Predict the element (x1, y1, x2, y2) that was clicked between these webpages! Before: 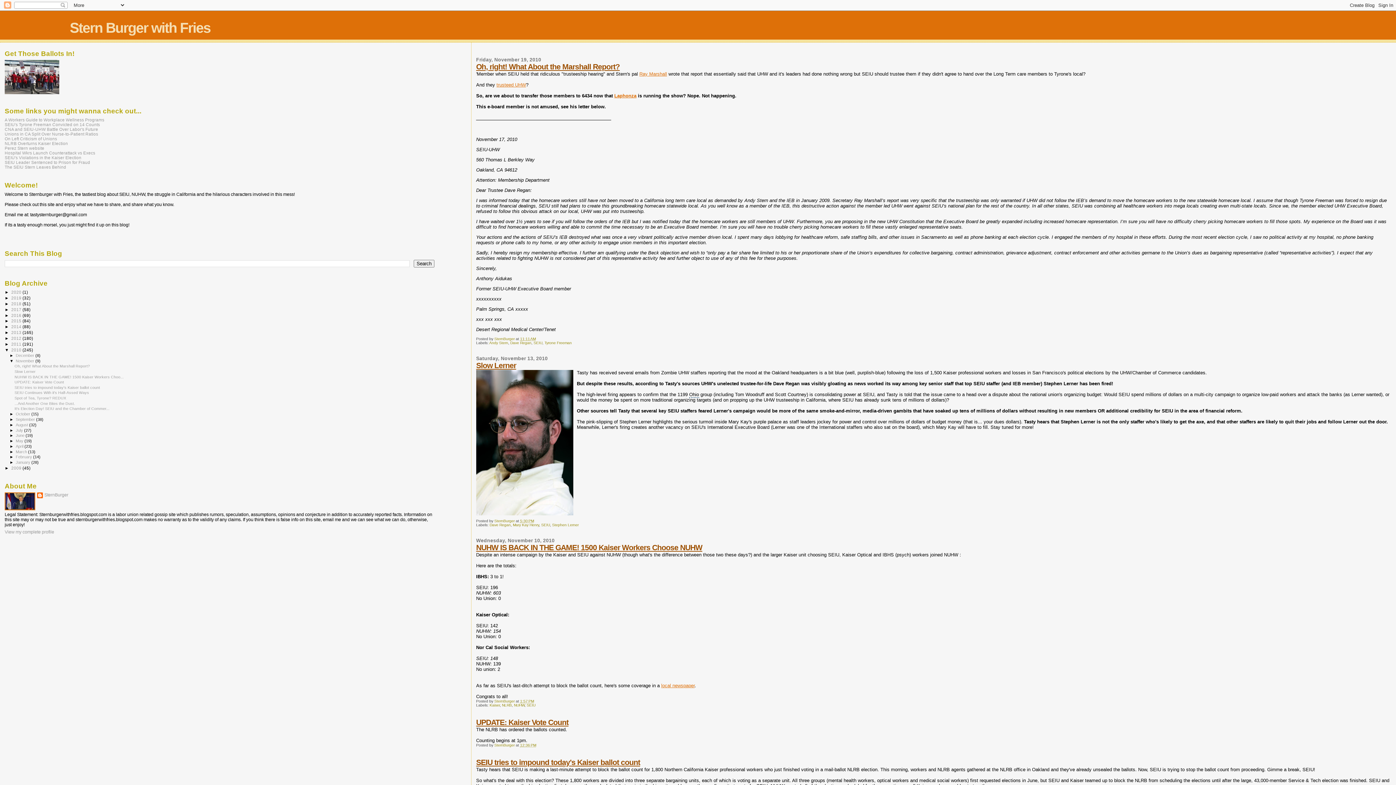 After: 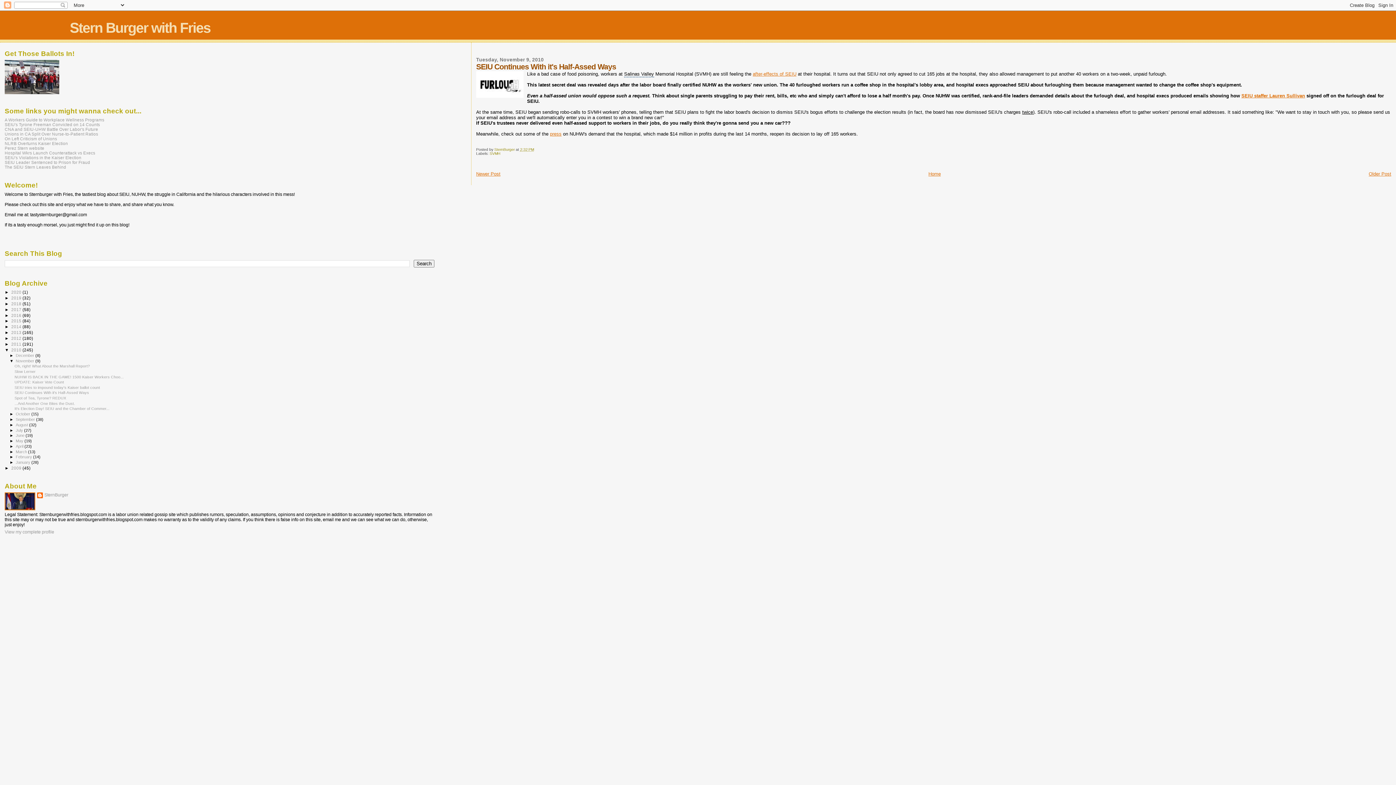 Action: label: SEIU Continues With it's Half-Assed Ways bbox: (14, 390, 89, 395)